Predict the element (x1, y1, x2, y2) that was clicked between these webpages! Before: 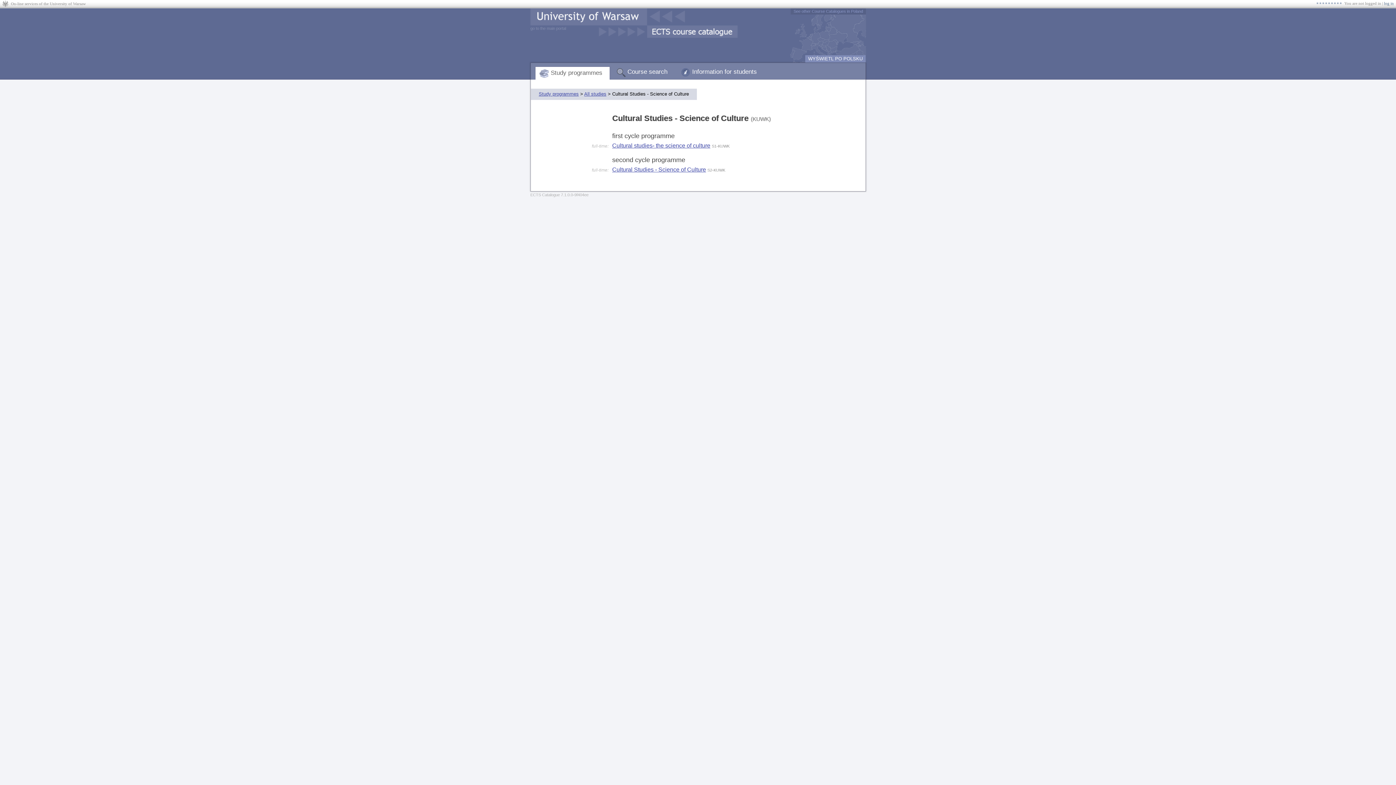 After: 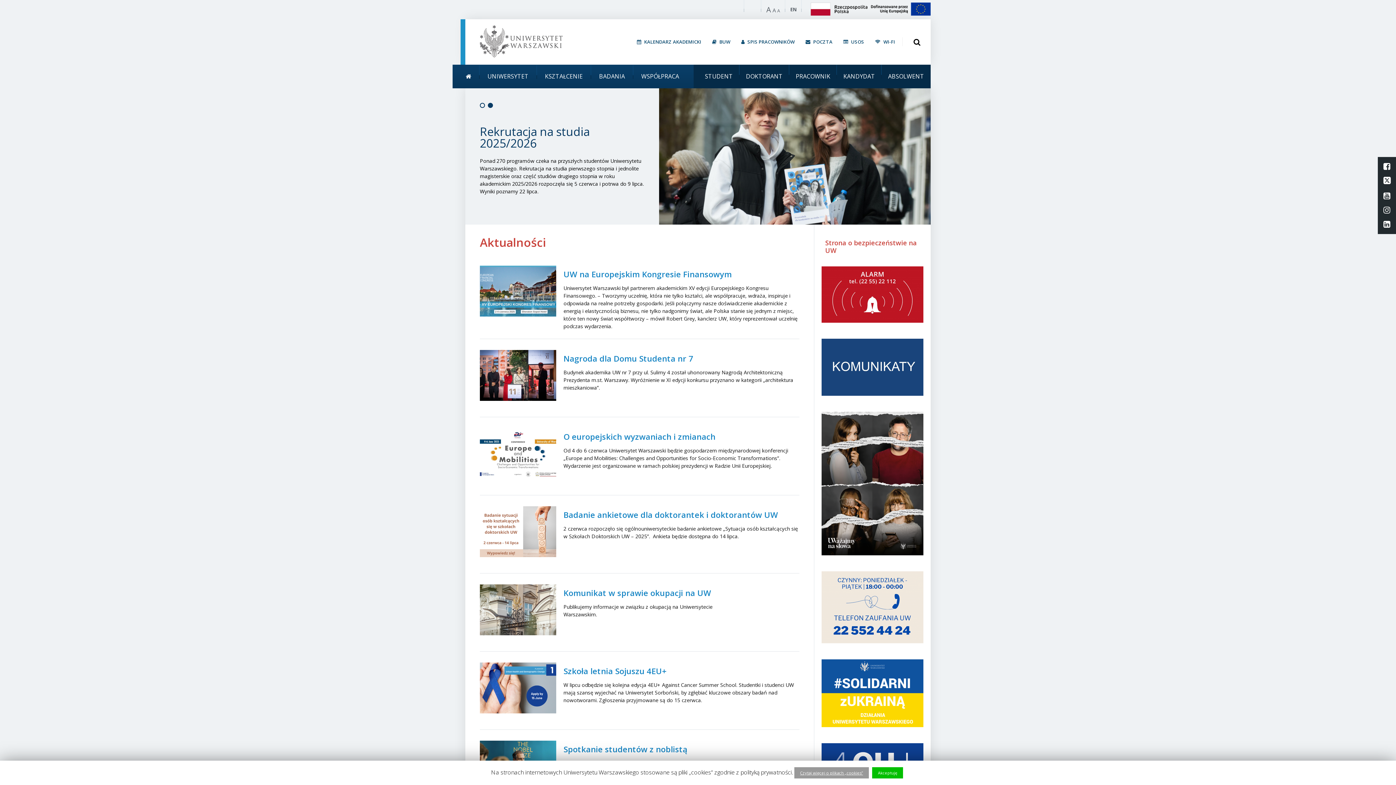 Action: label: go to the main portal bbox: (530, 26, 566, 30)